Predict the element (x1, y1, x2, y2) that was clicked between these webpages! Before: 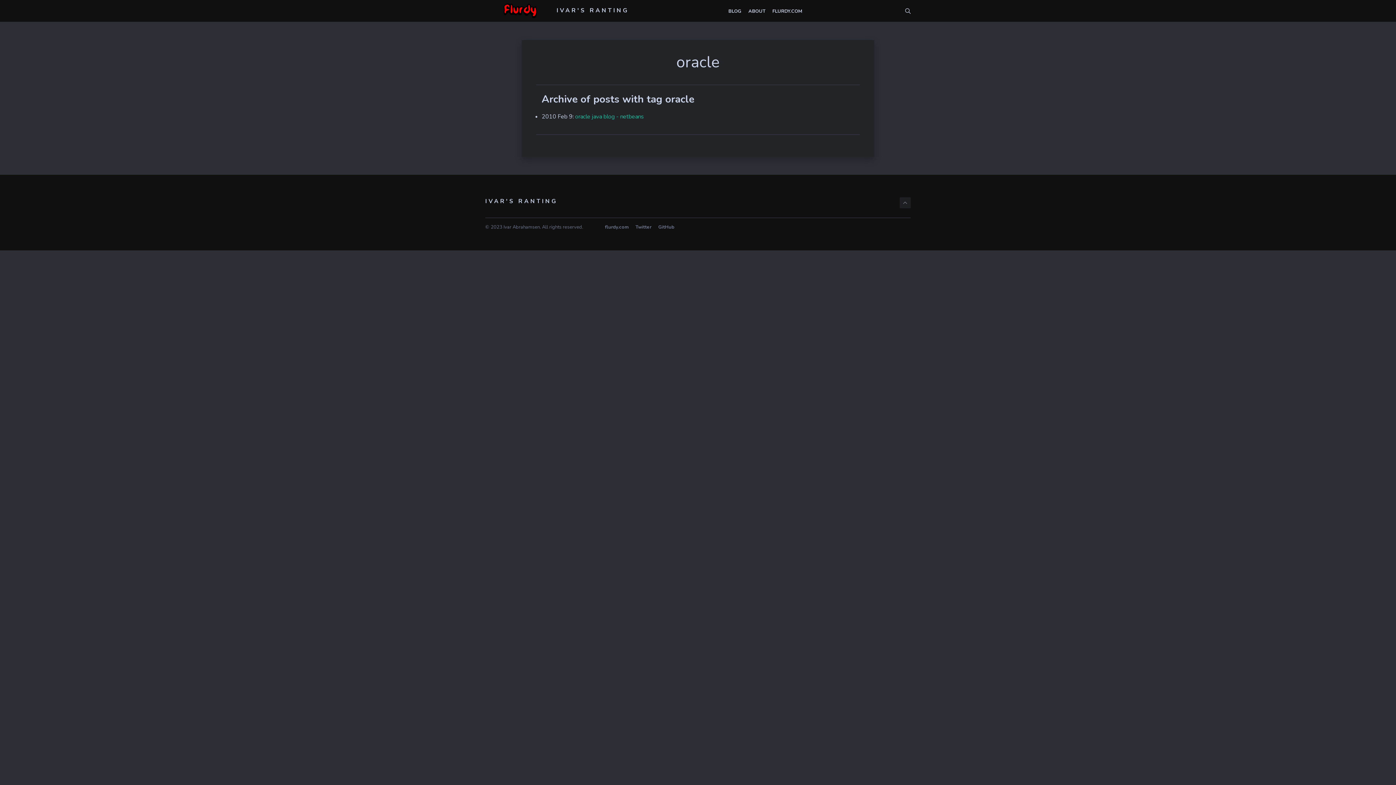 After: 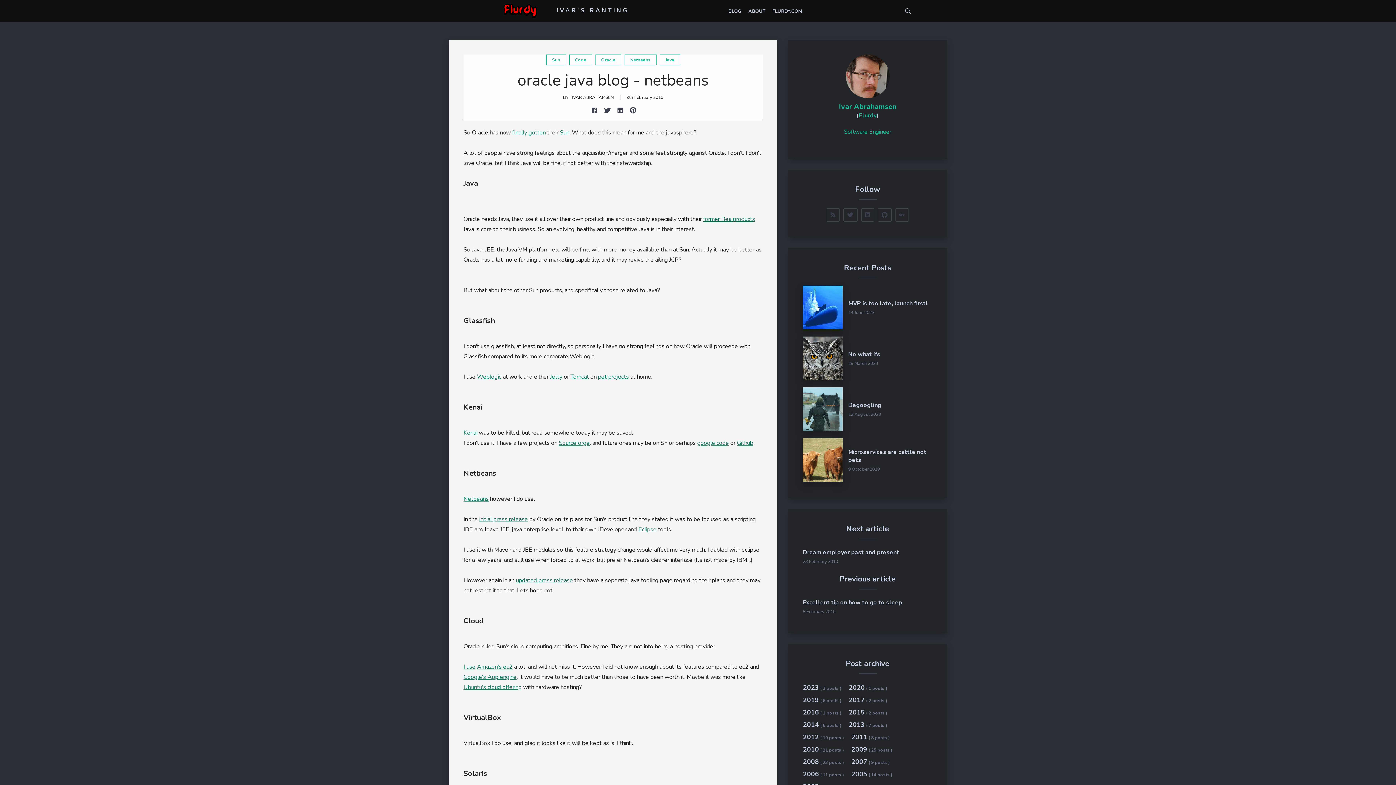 Action: bbox: (575, 112, 644, 120) label: oracle java blog - netbeans